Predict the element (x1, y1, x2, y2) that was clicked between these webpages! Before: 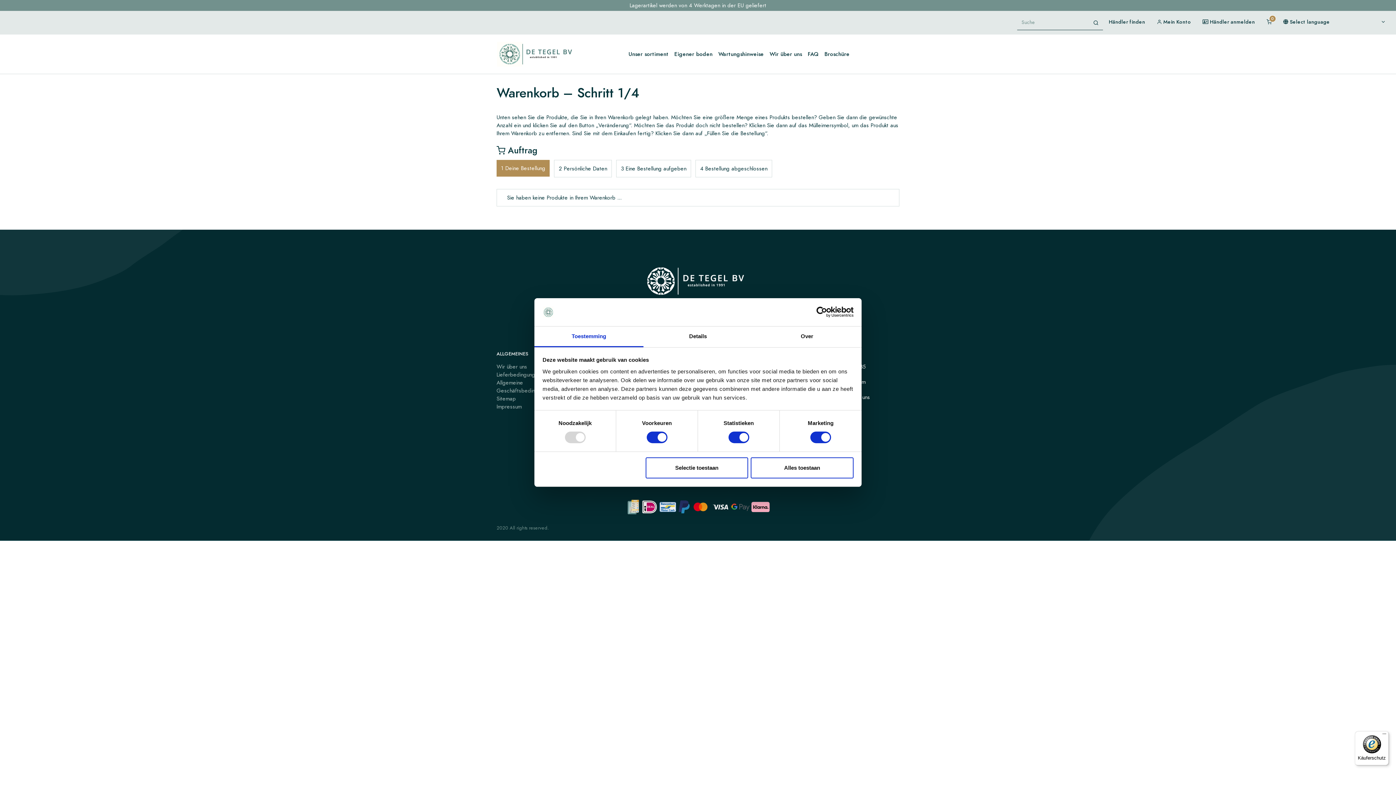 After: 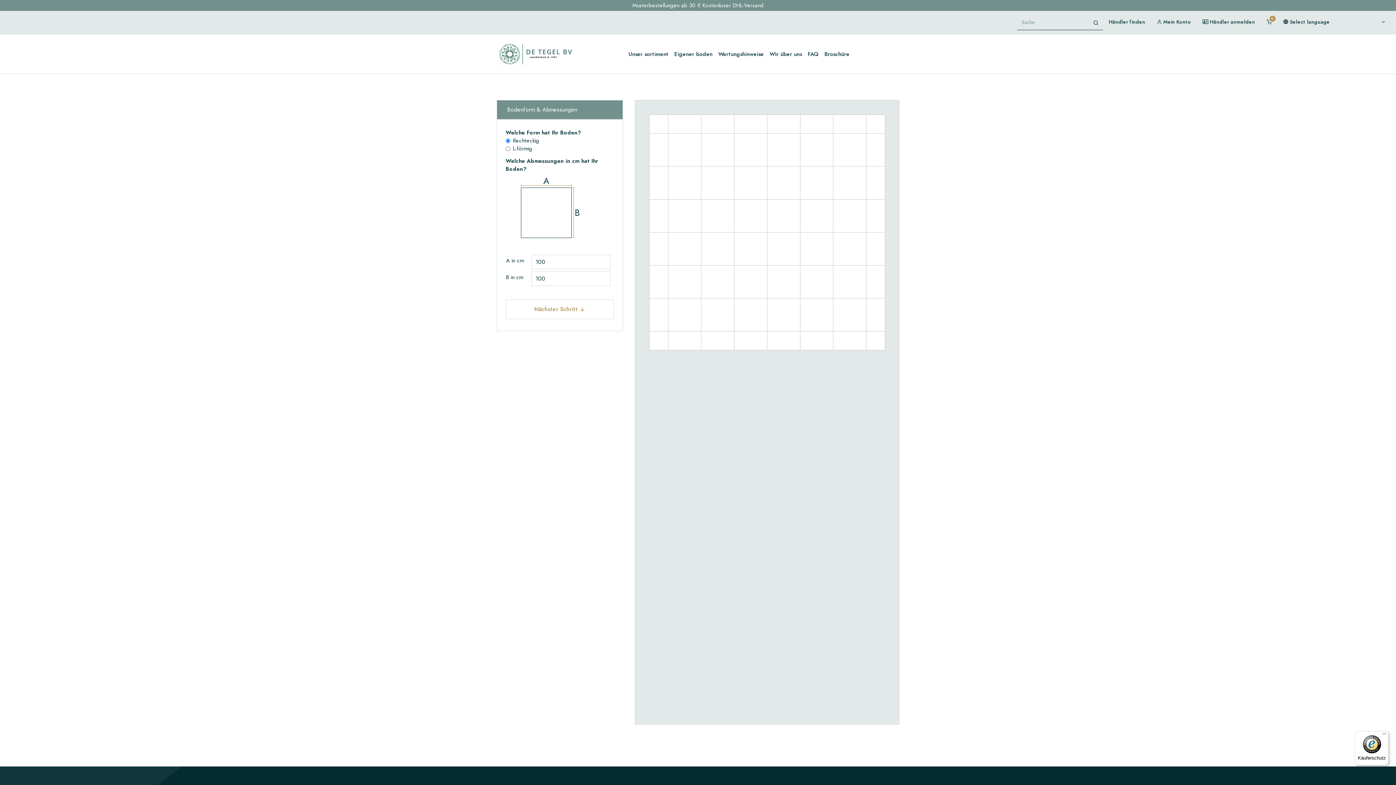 Action: bbox: (671, 47, 715, 60) label: Eigener boden